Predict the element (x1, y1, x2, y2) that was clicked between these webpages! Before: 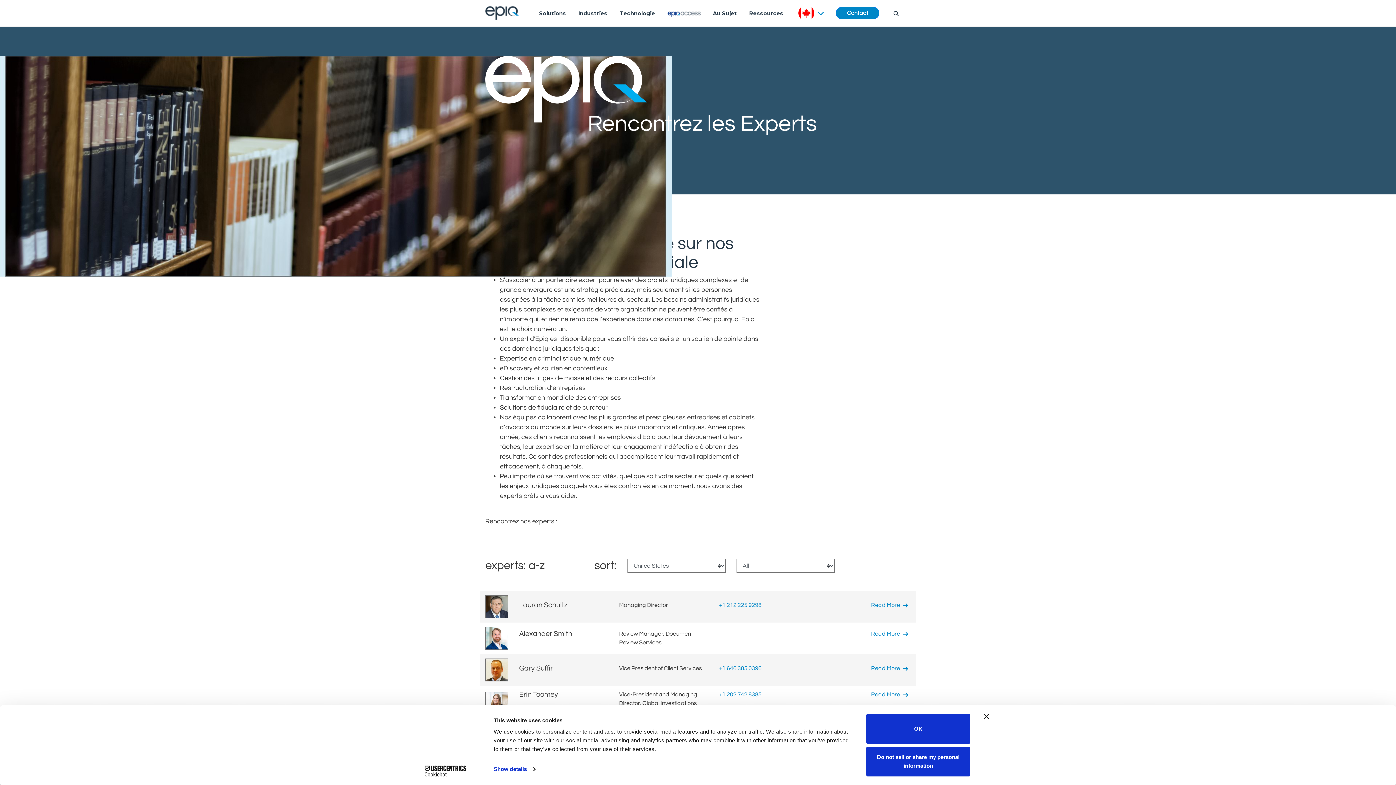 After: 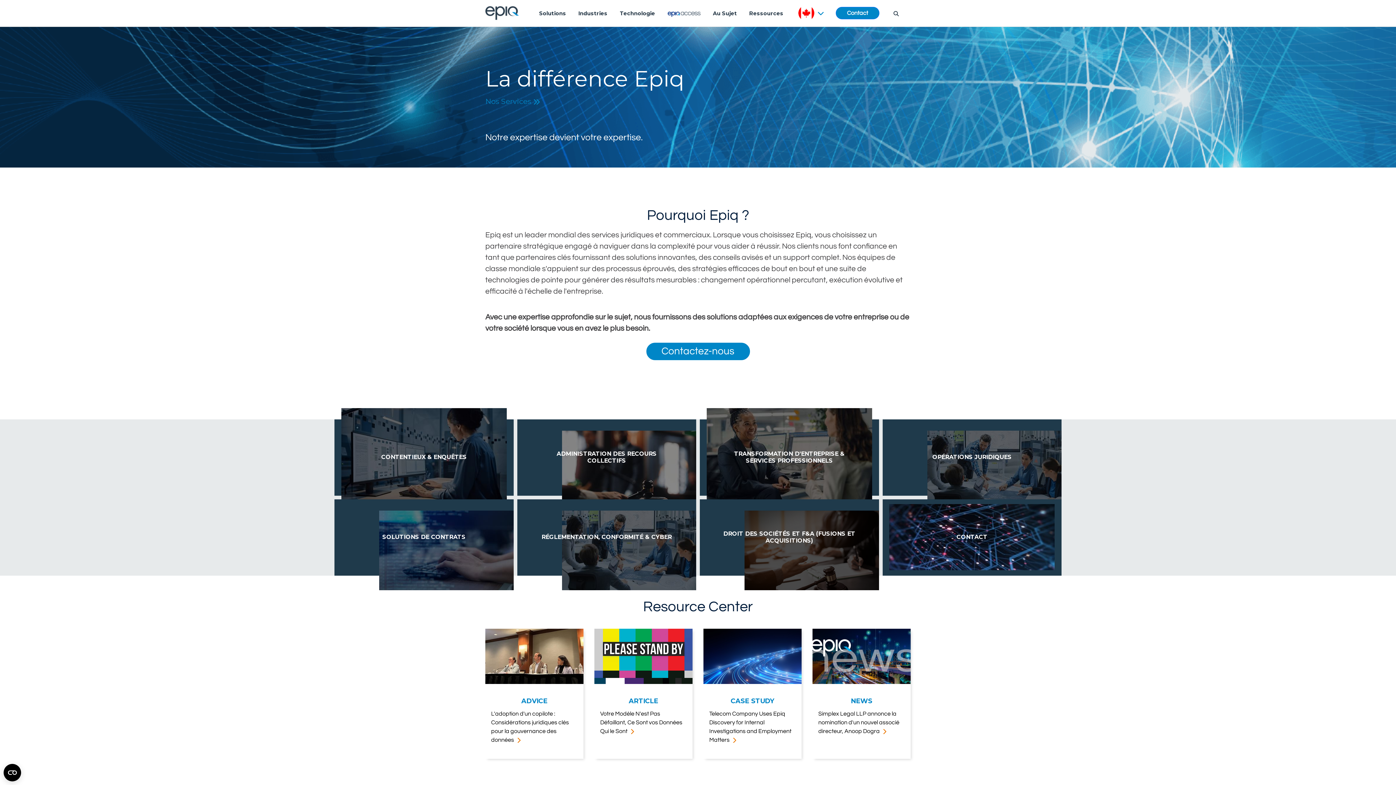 Action: label: Return to the home page (footer) bbox: (485, 6, 518, 20)